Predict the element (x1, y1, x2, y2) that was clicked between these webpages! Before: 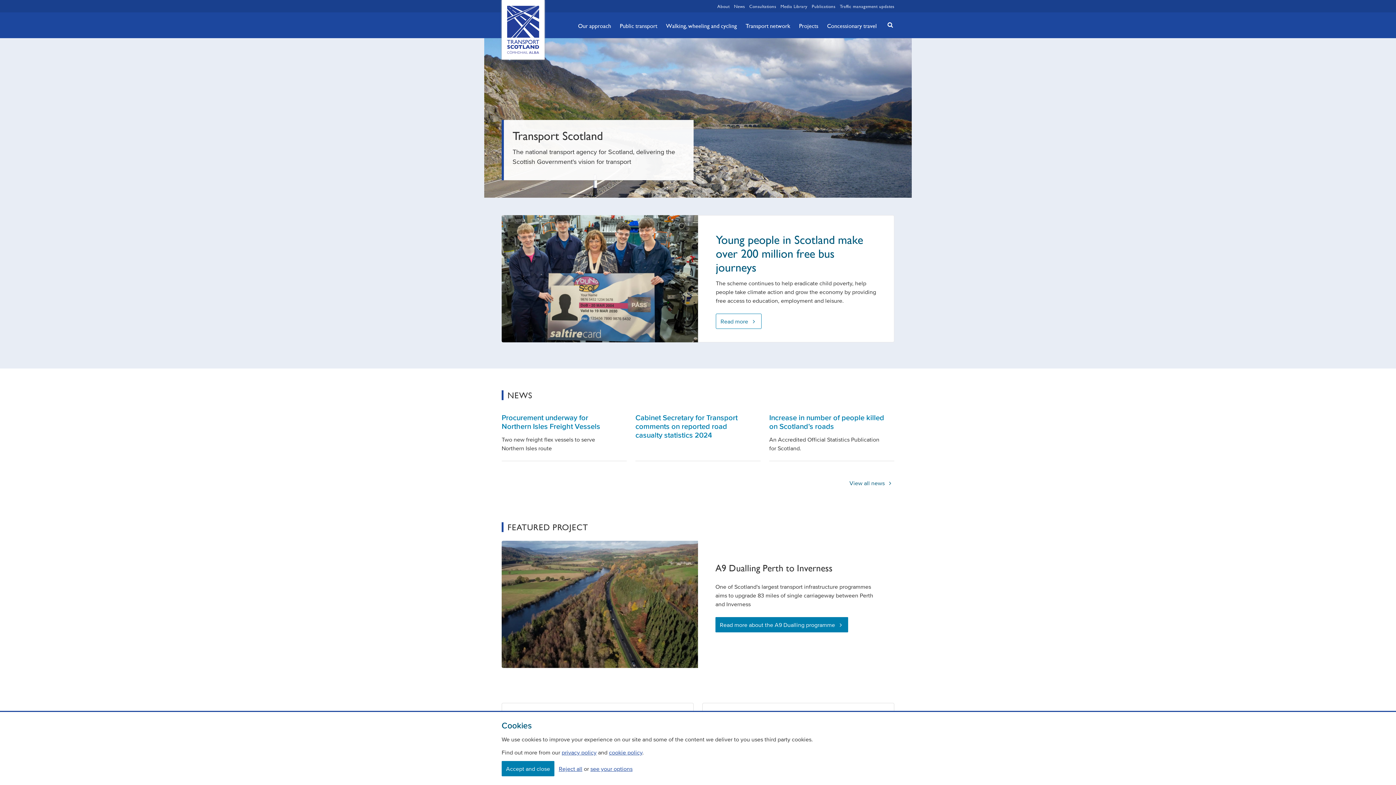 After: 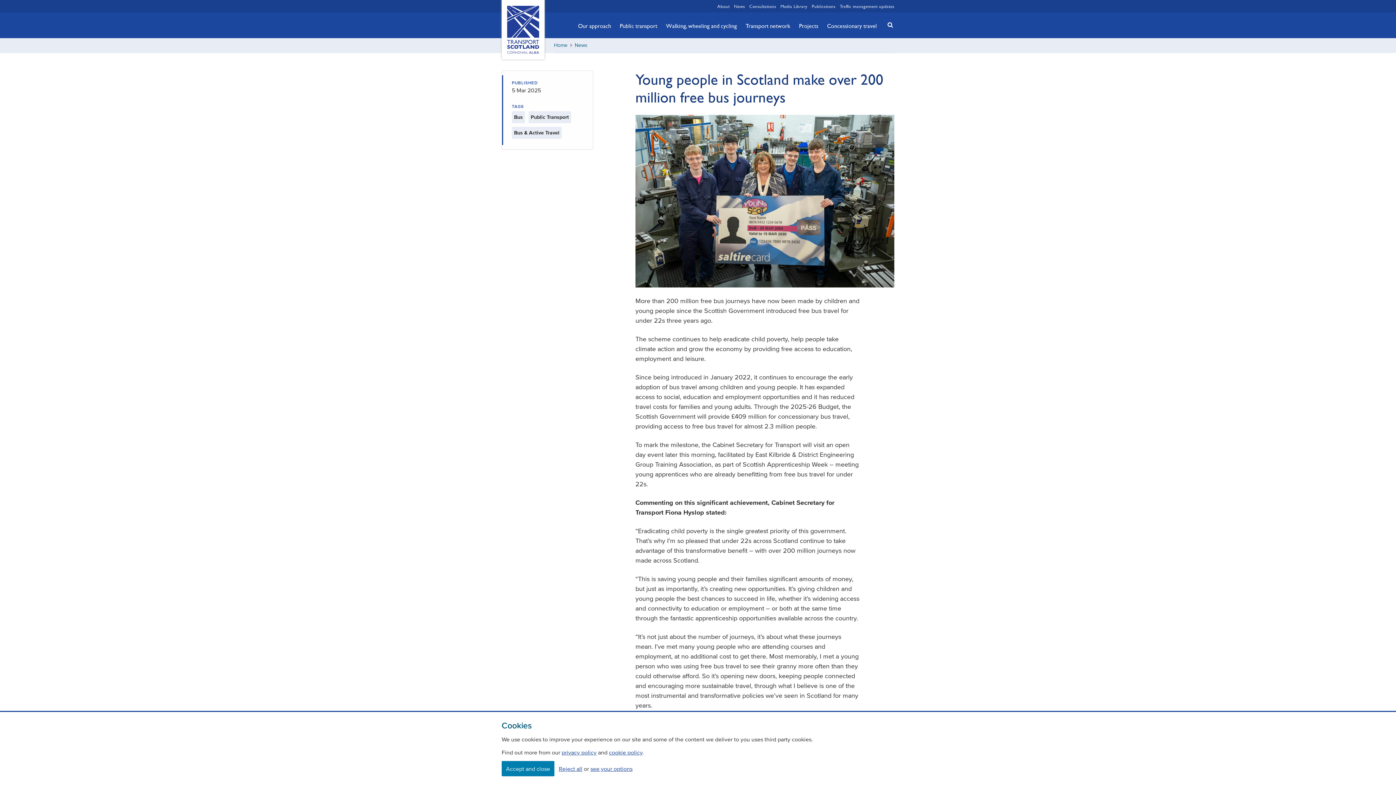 Action: bbox: (715, 313, 761, 329) label: Read more